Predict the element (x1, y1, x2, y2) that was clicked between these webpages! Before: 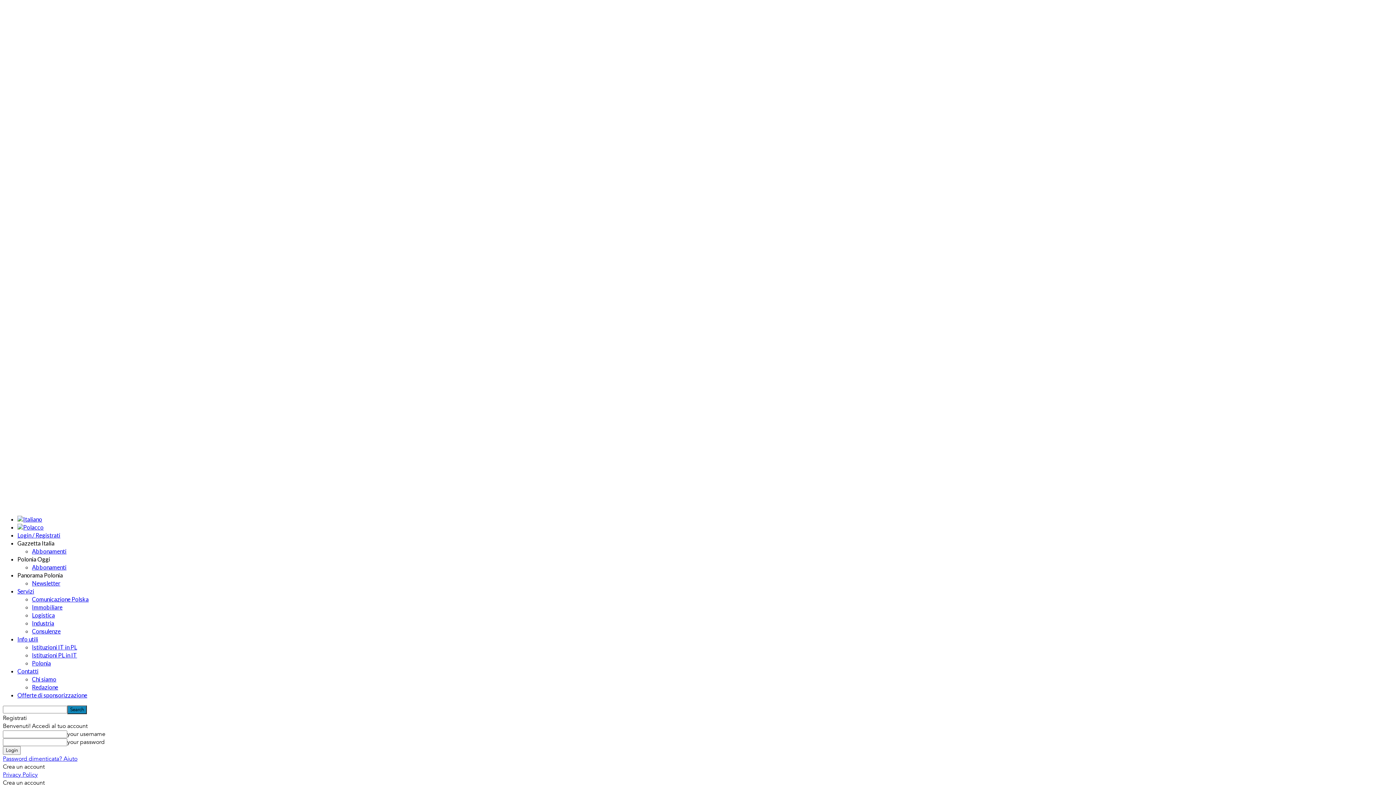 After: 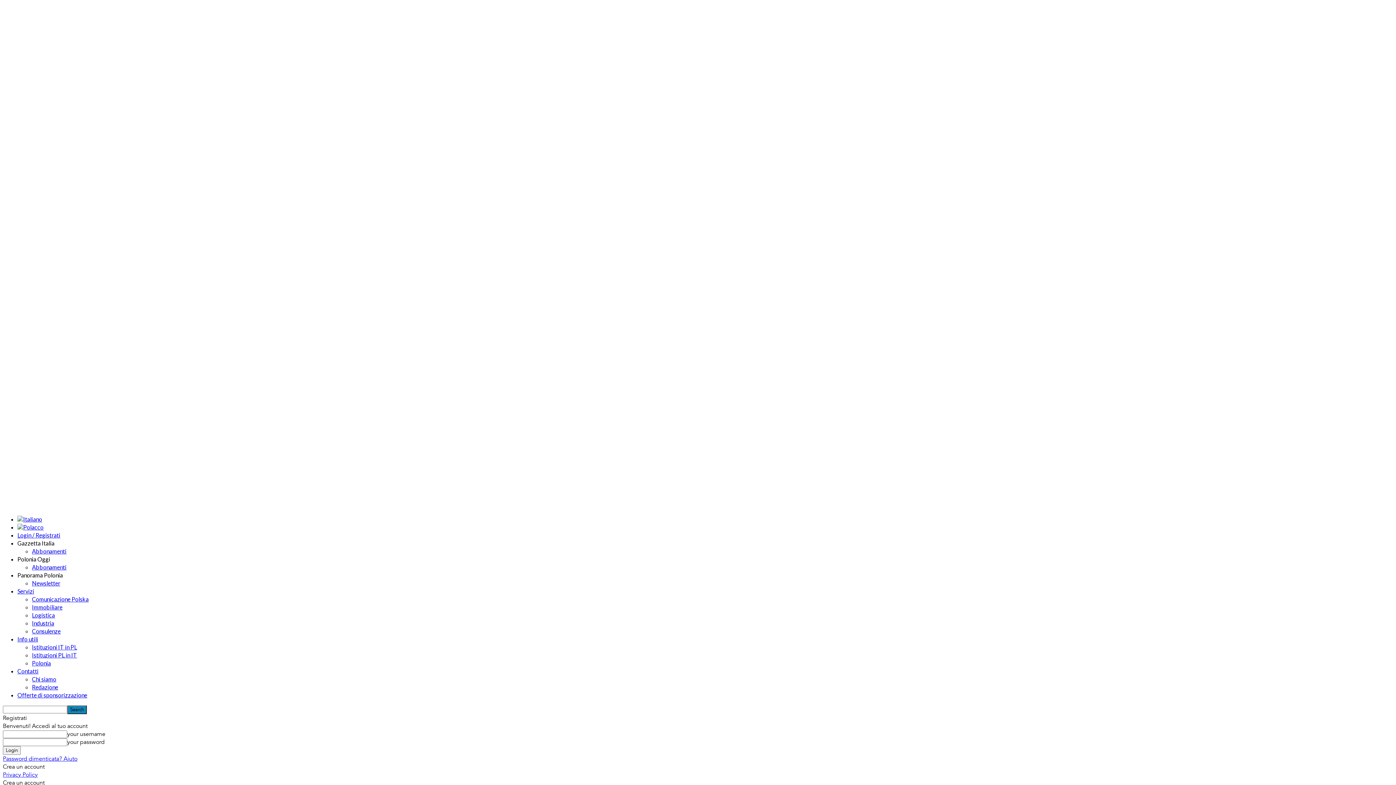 Action: label: Comunicazione Polska bbox: (32, 596, 88, 602)